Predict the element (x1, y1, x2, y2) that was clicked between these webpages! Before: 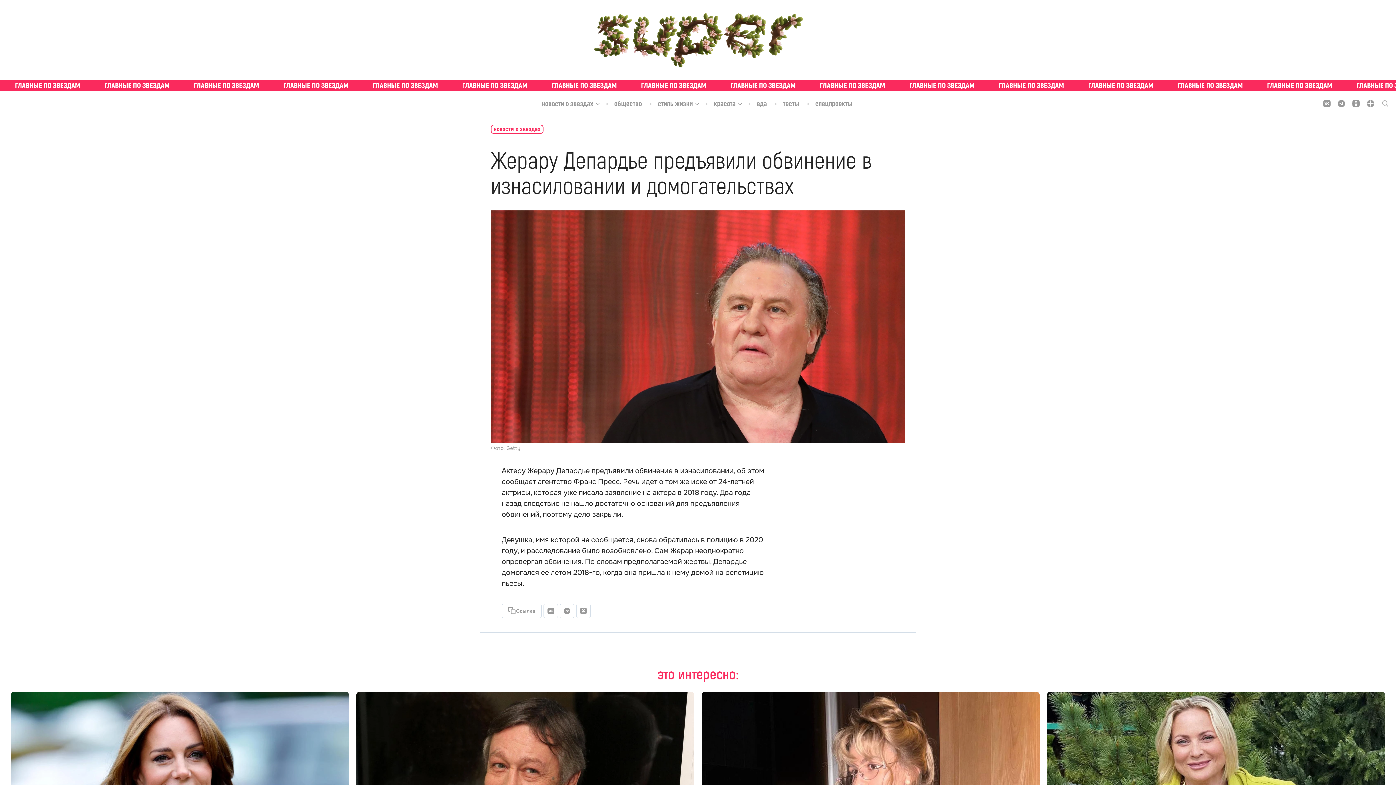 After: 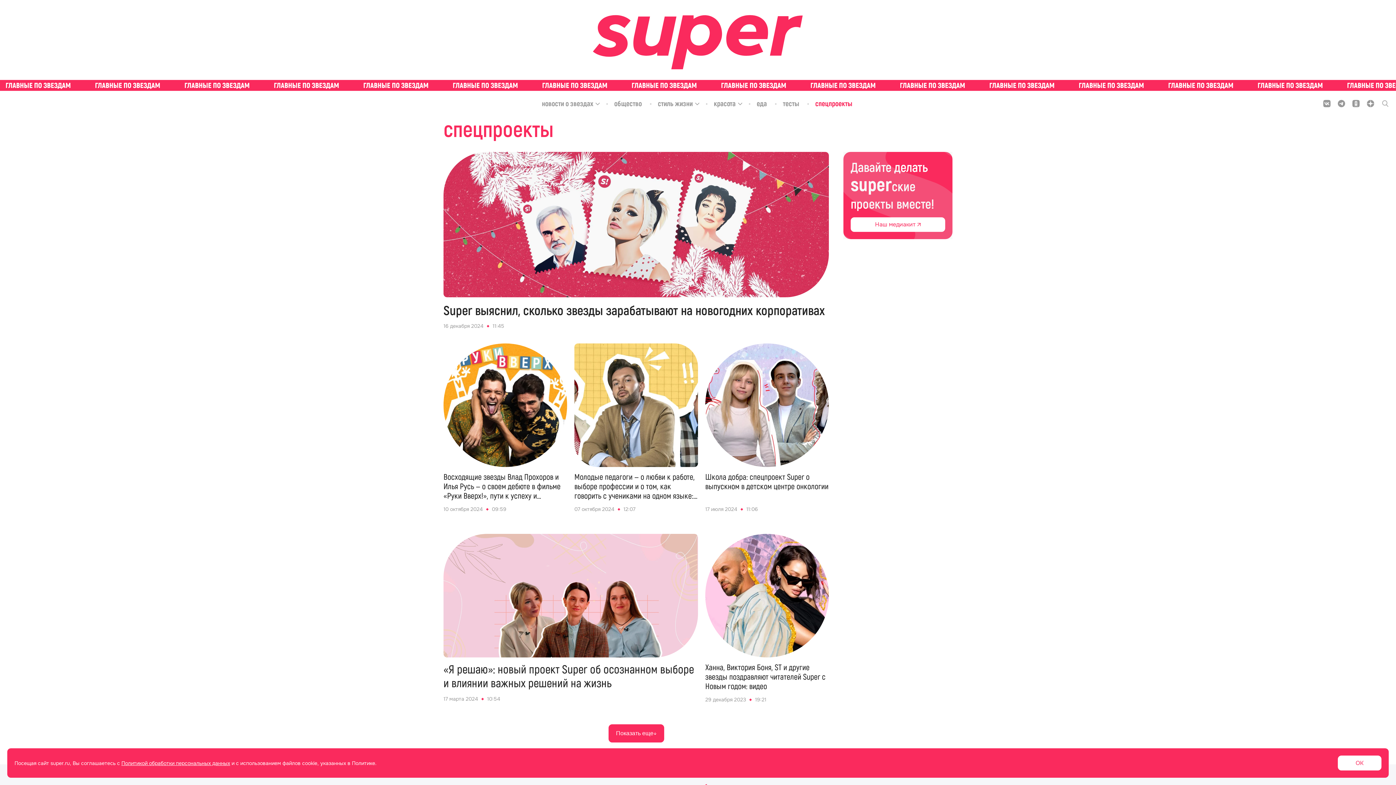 Action: label: спецпроекты bbox: (815, 99, 854, 108)